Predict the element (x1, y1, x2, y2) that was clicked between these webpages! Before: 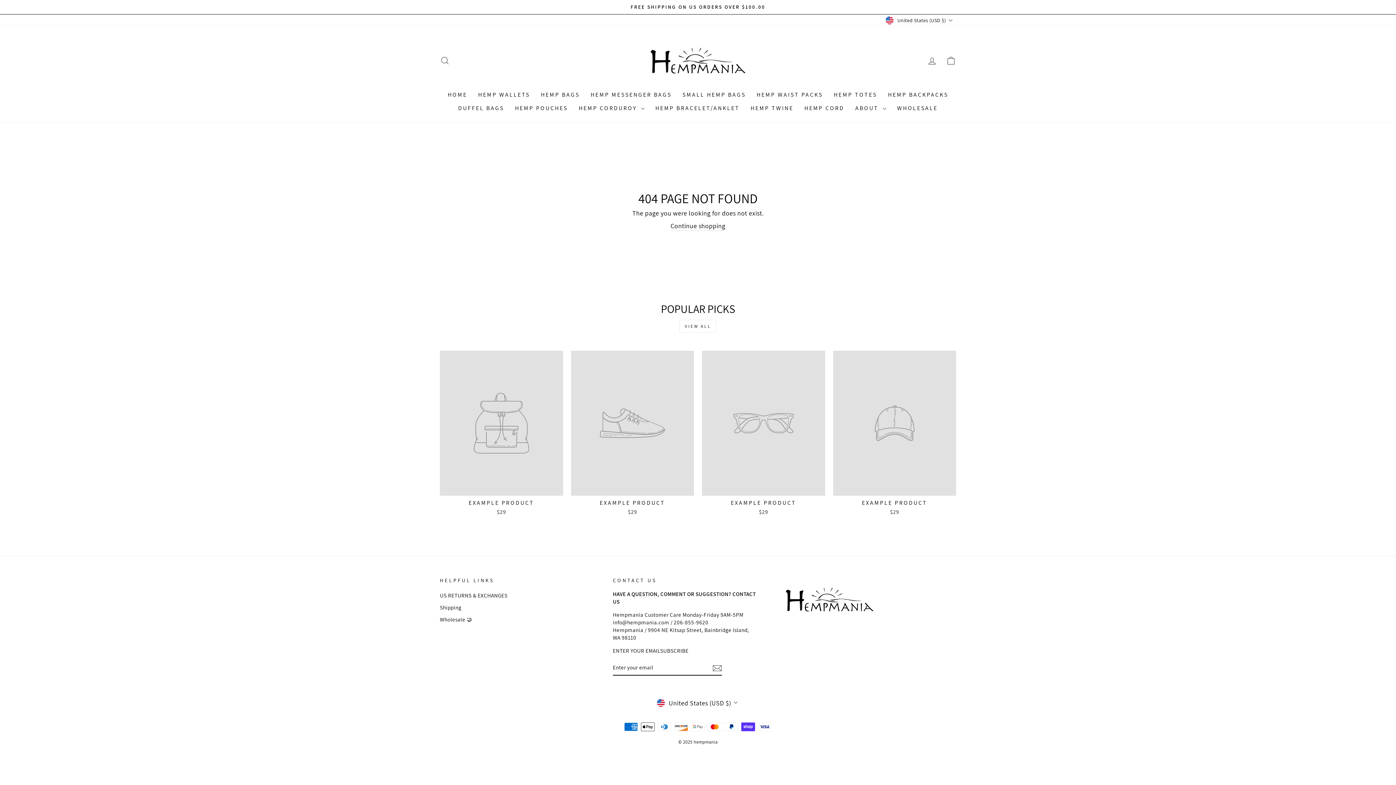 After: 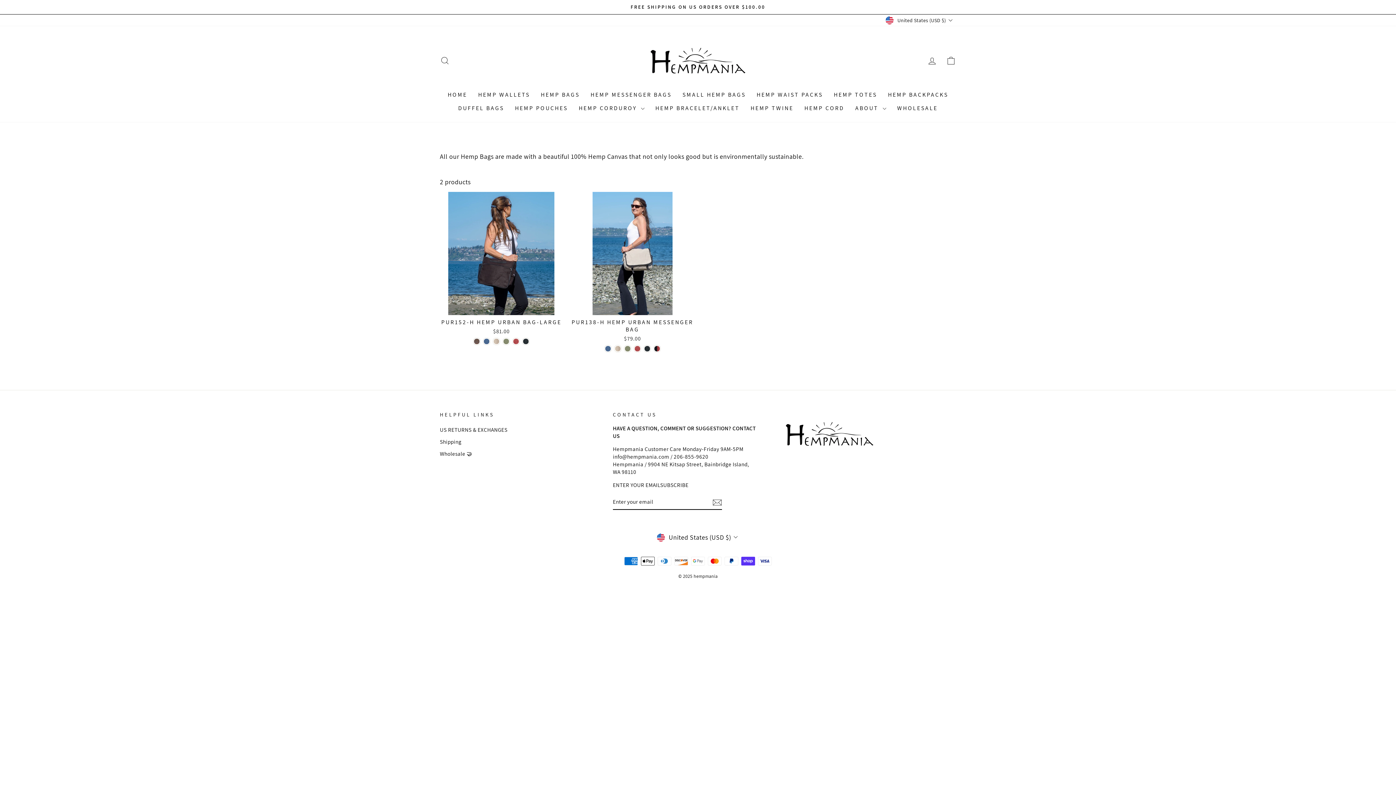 Action: bbox: (585, 88, 677, 101) label: HEMP MESSENGER BAGS